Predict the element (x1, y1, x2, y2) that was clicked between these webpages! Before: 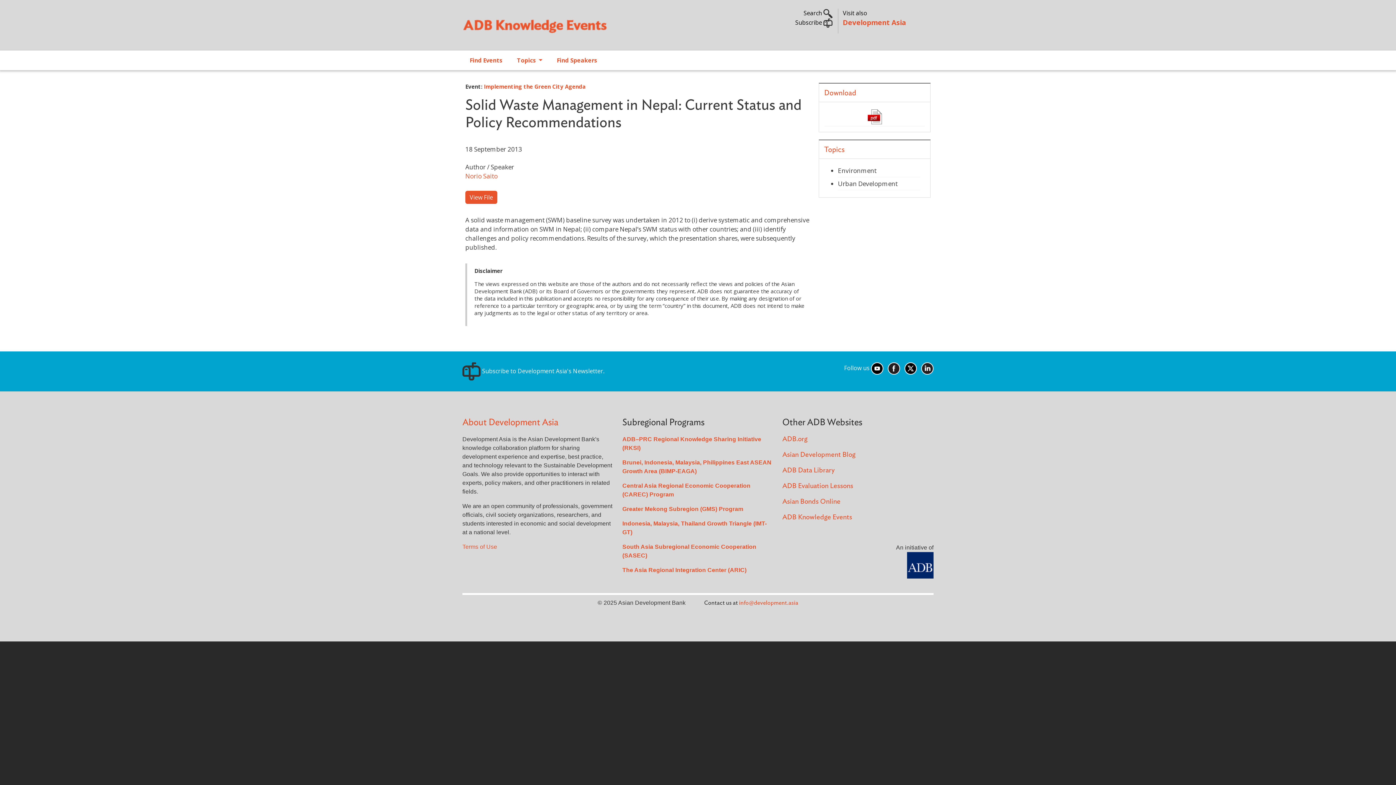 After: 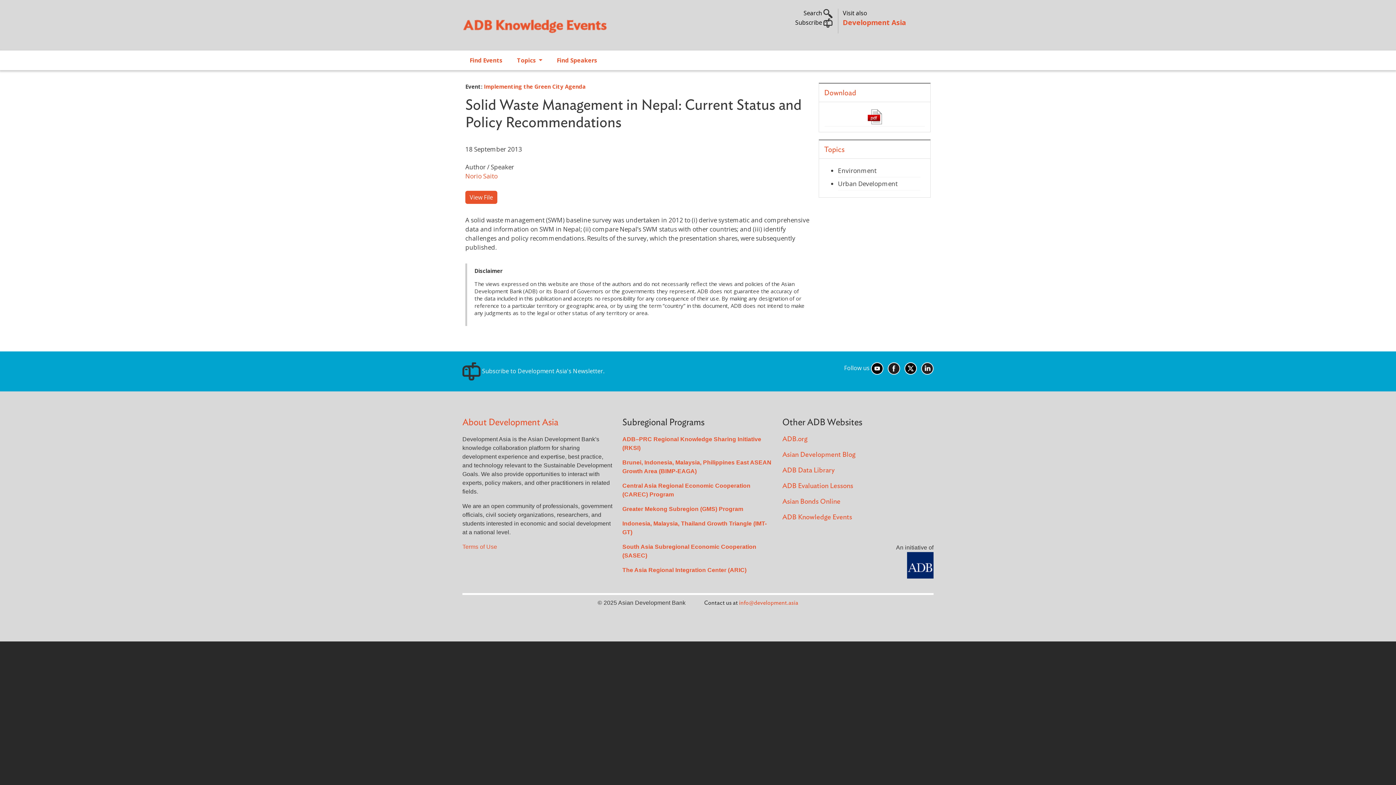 Action: bbox: (907, 562, 933, 568)